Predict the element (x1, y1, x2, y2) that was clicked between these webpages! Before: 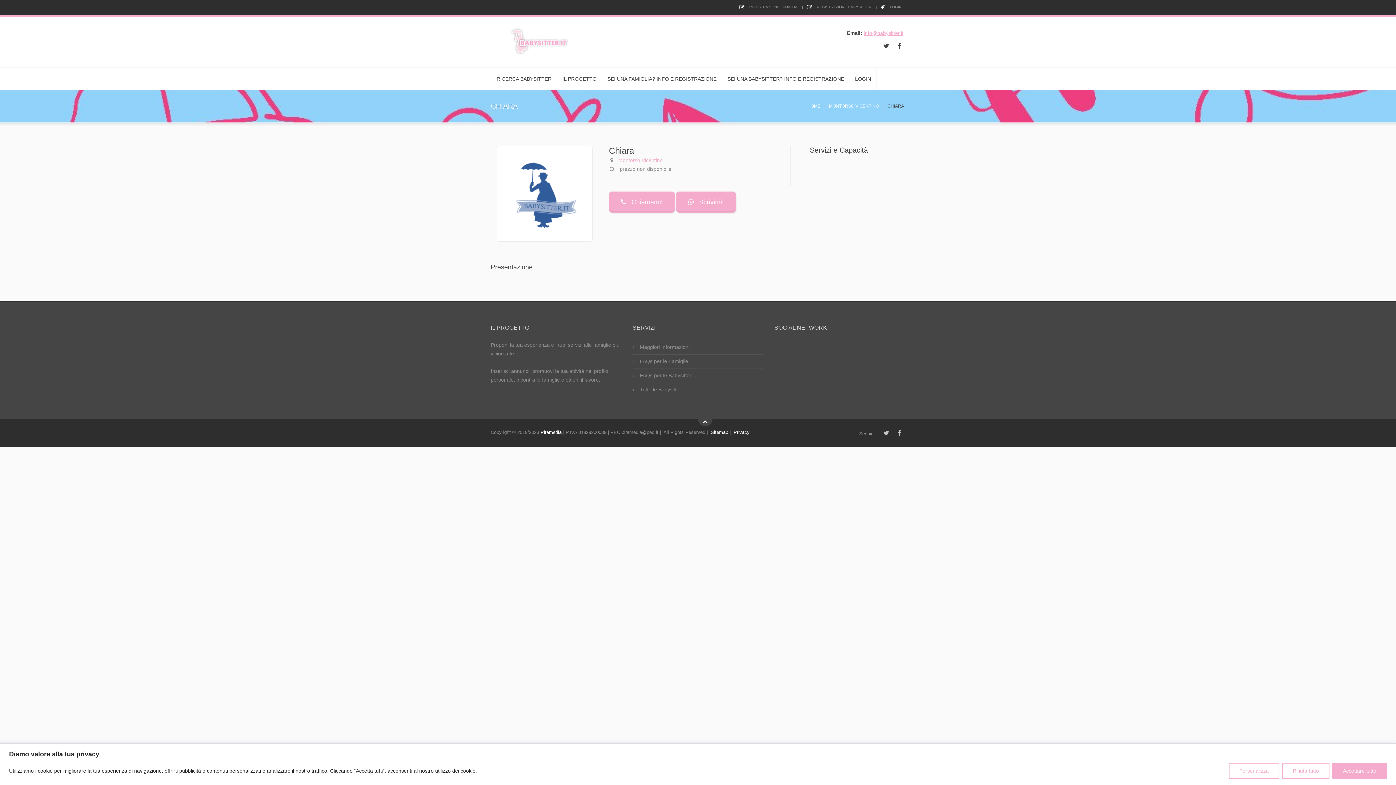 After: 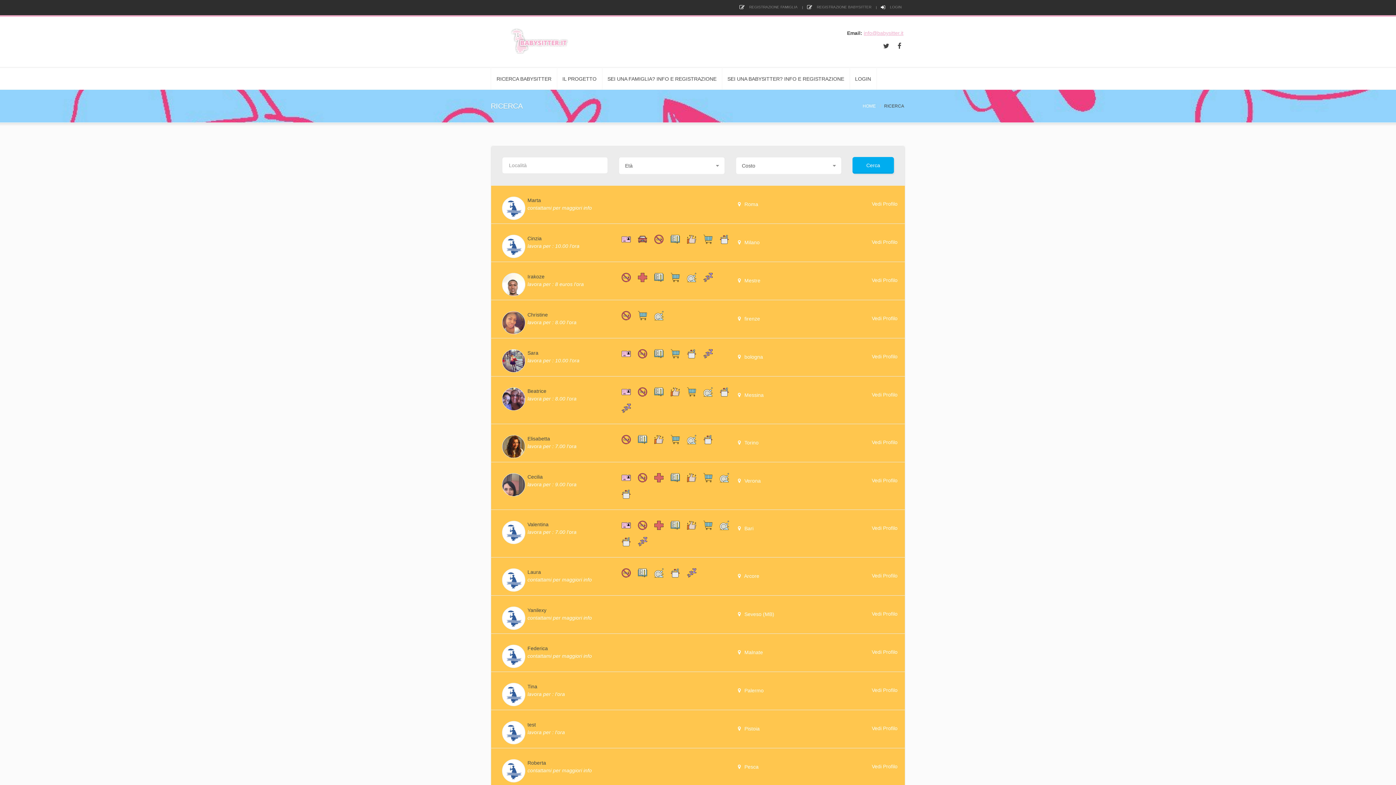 Action: label: RICERCA BABYSITTER bbox: (490, 68, 557, 89)